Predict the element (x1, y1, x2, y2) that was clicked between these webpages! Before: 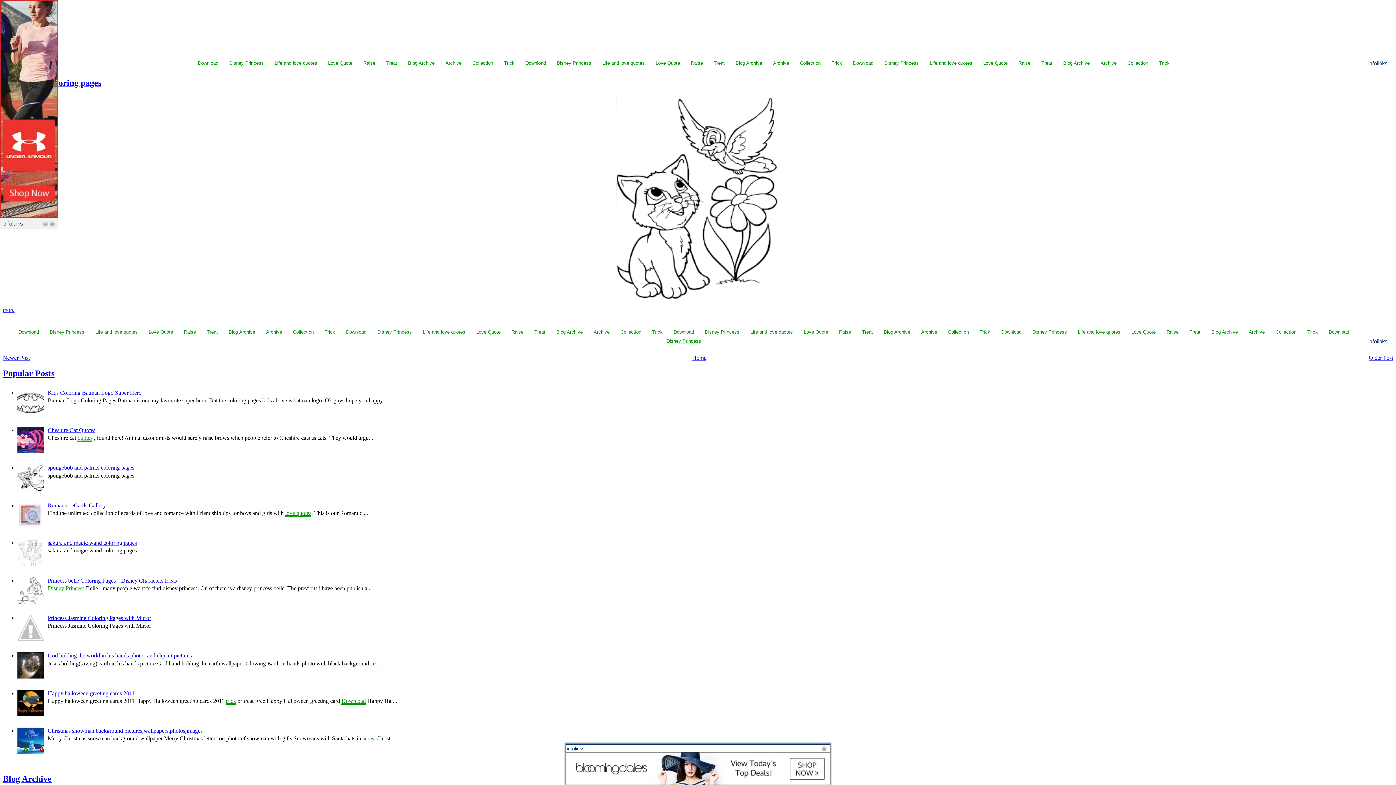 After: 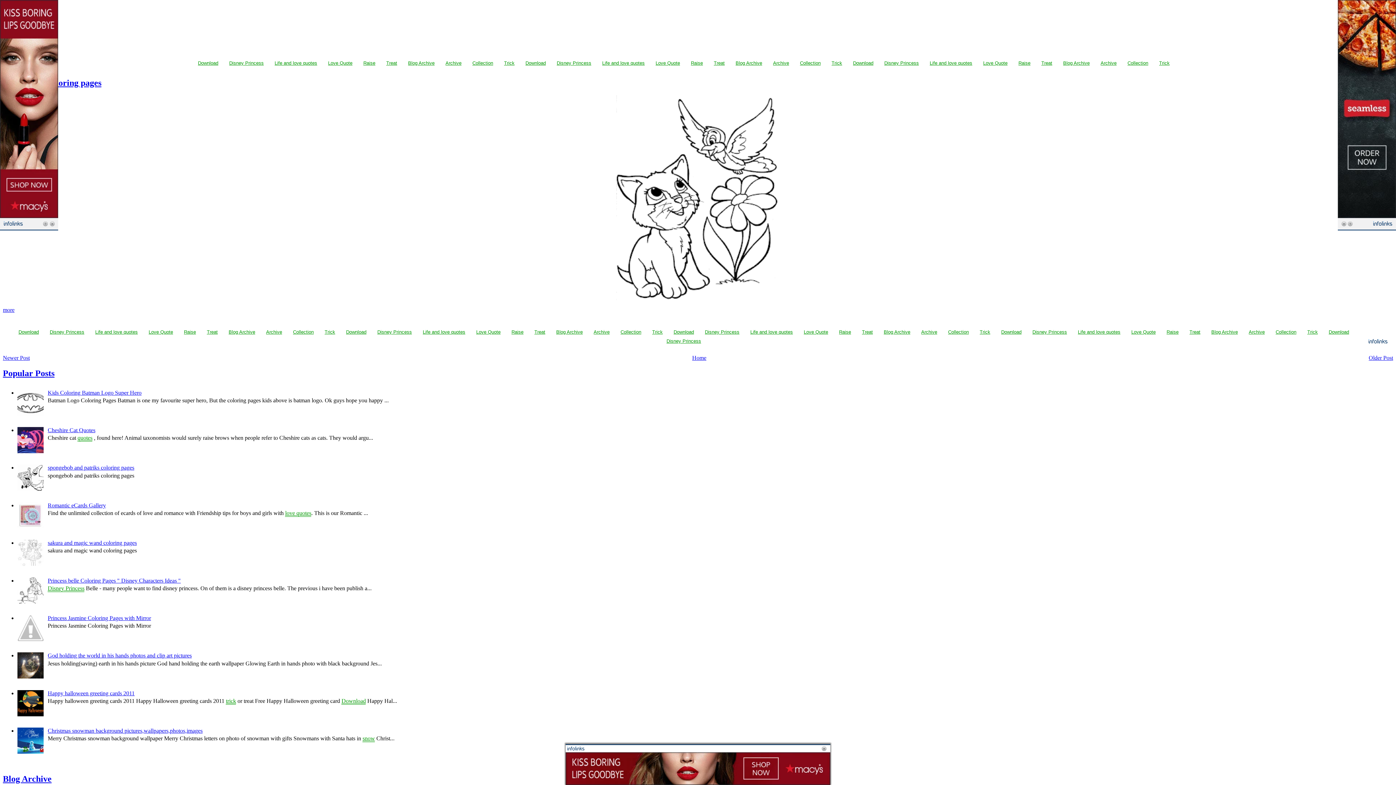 Action: bbox: (17, 448, 45, 454)